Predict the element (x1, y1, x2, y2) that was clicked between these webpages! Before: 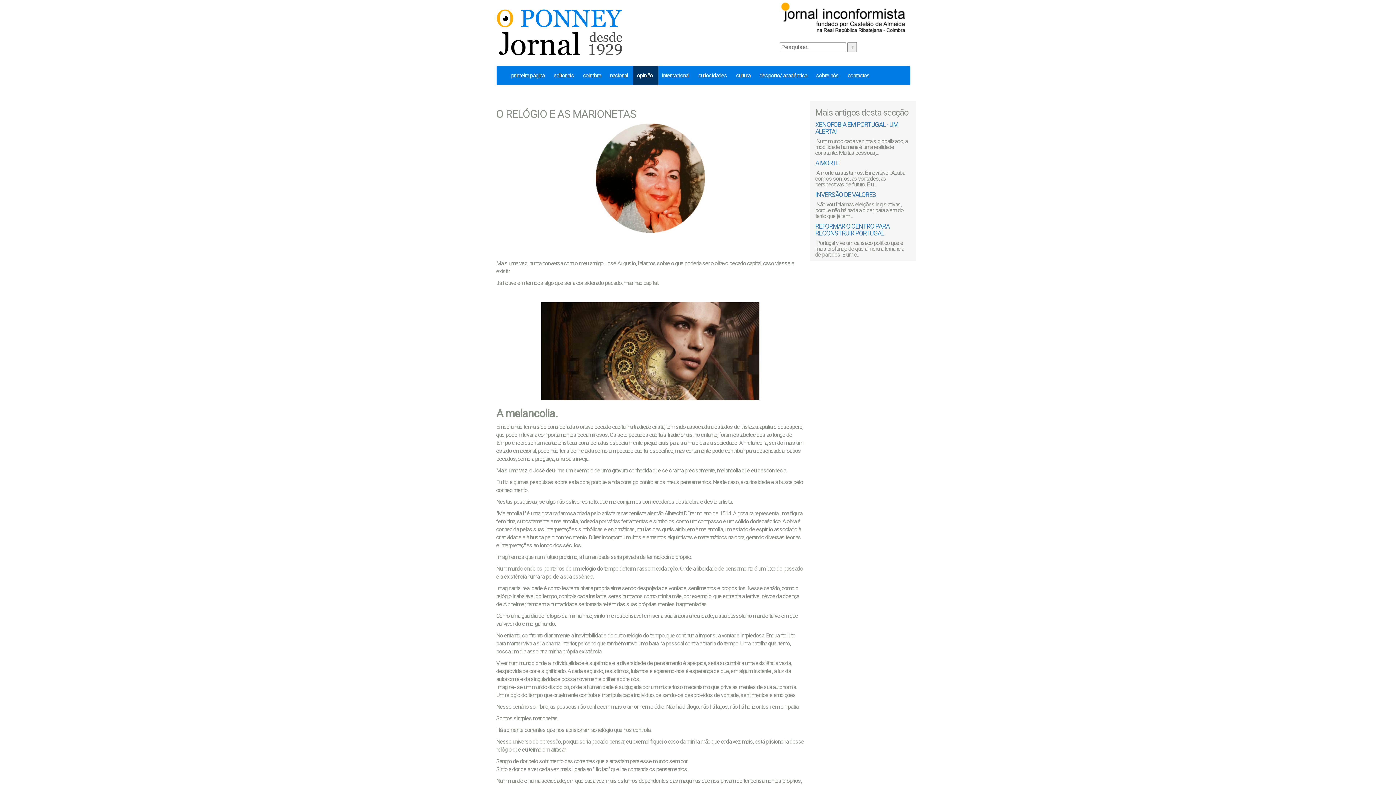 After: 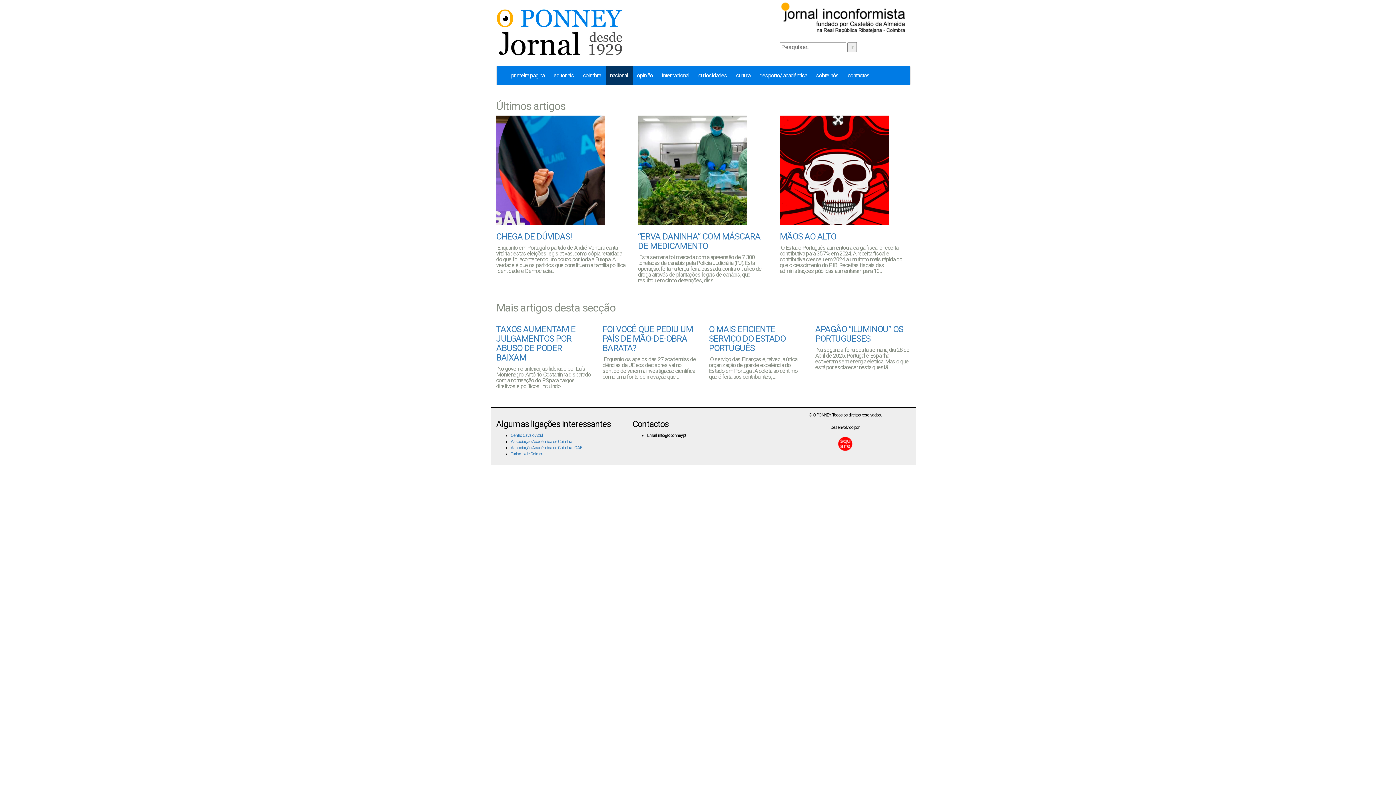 Action: label: nacional bbox: (606, 66, 633, 85)